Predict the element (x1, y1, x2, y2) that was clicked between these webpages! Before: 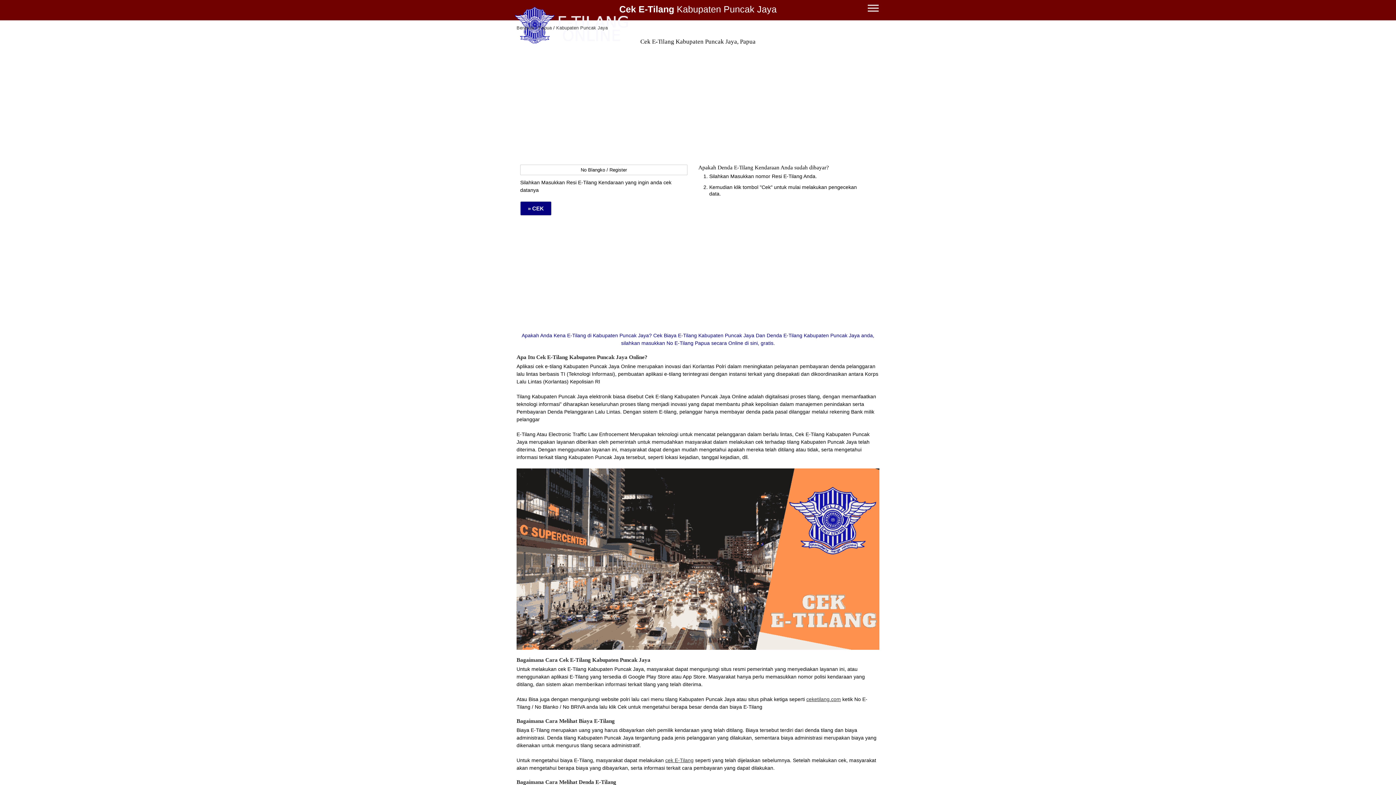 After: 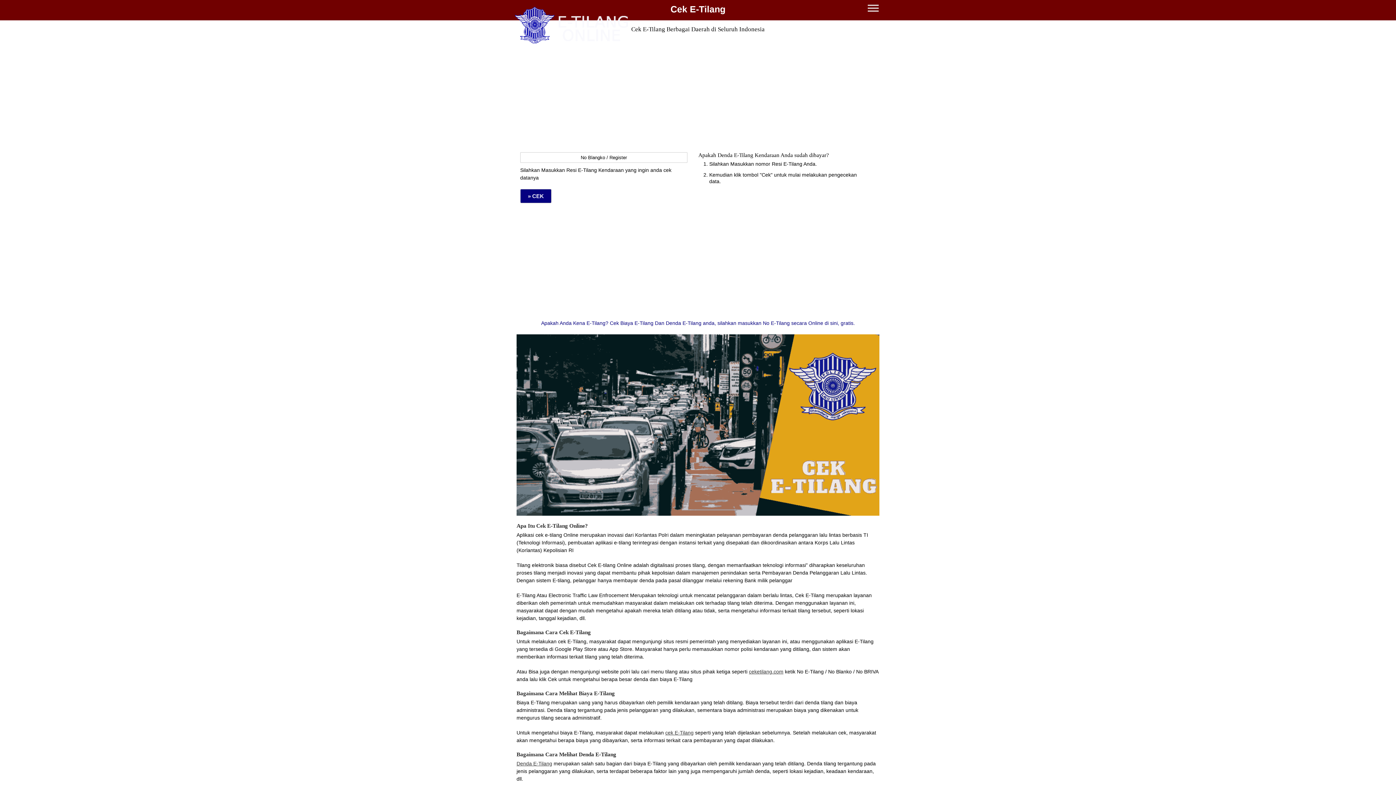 Action: label: Cek E-Tilang bbox: (619, 4, 674, 14)